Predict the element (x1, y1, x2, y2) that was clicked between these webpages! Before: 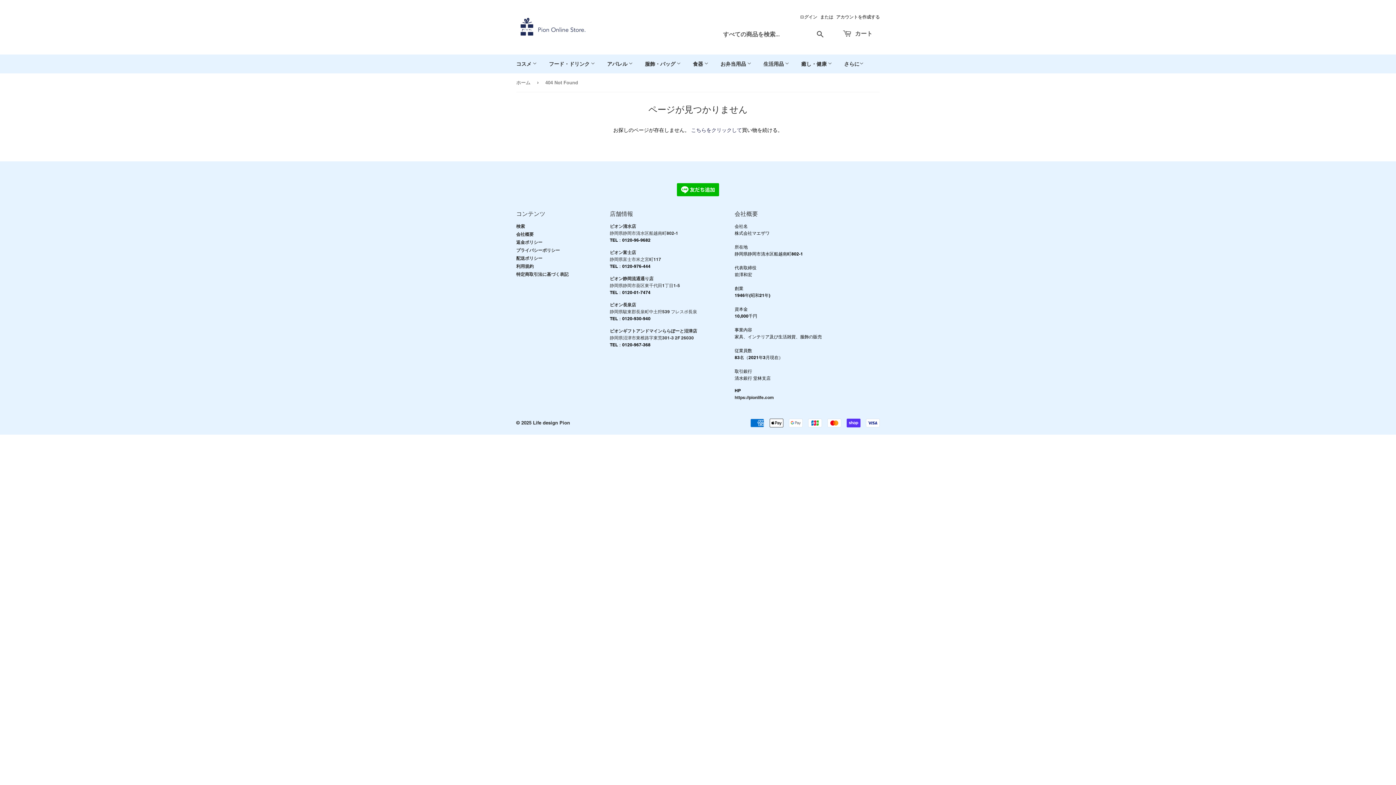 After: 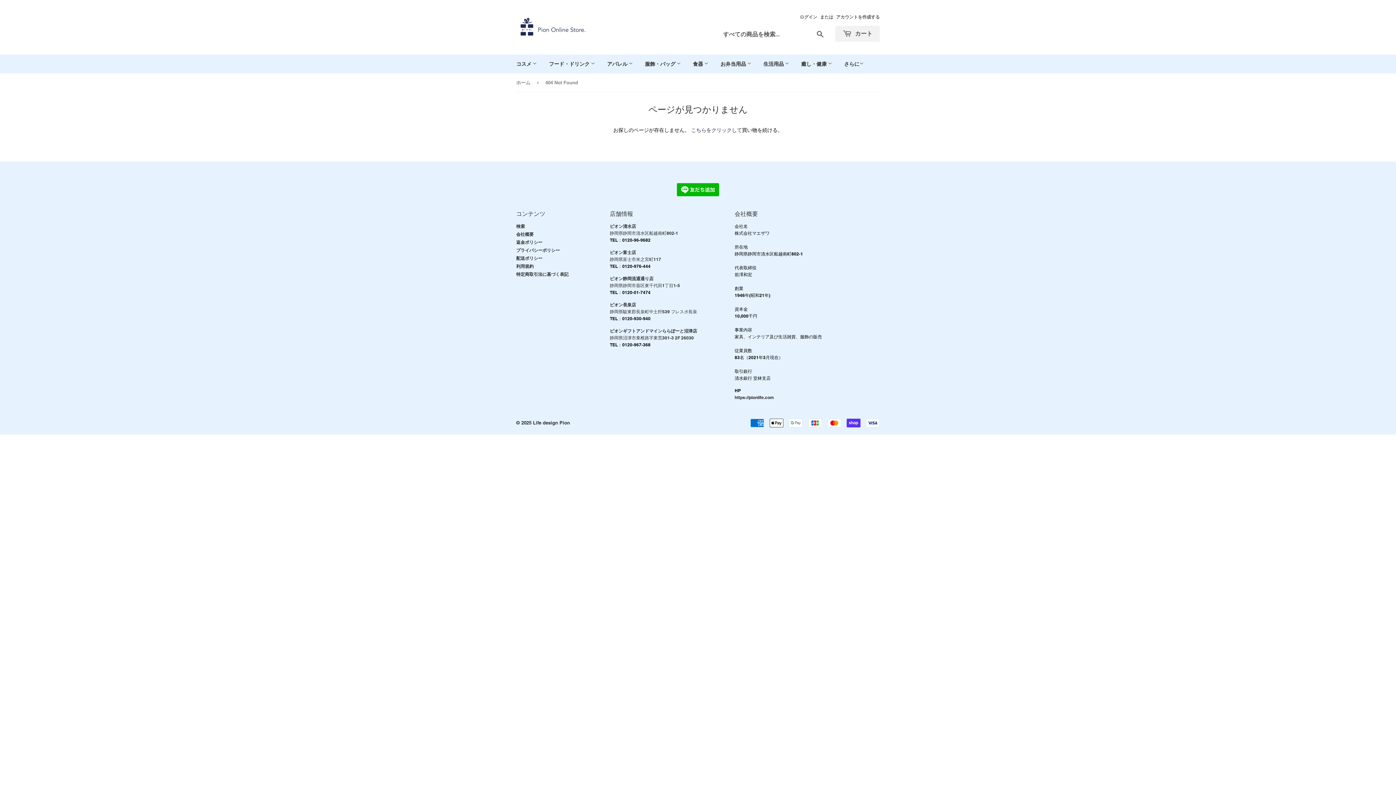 Action: label:  カート bbox: (835, 25, 880, 41)